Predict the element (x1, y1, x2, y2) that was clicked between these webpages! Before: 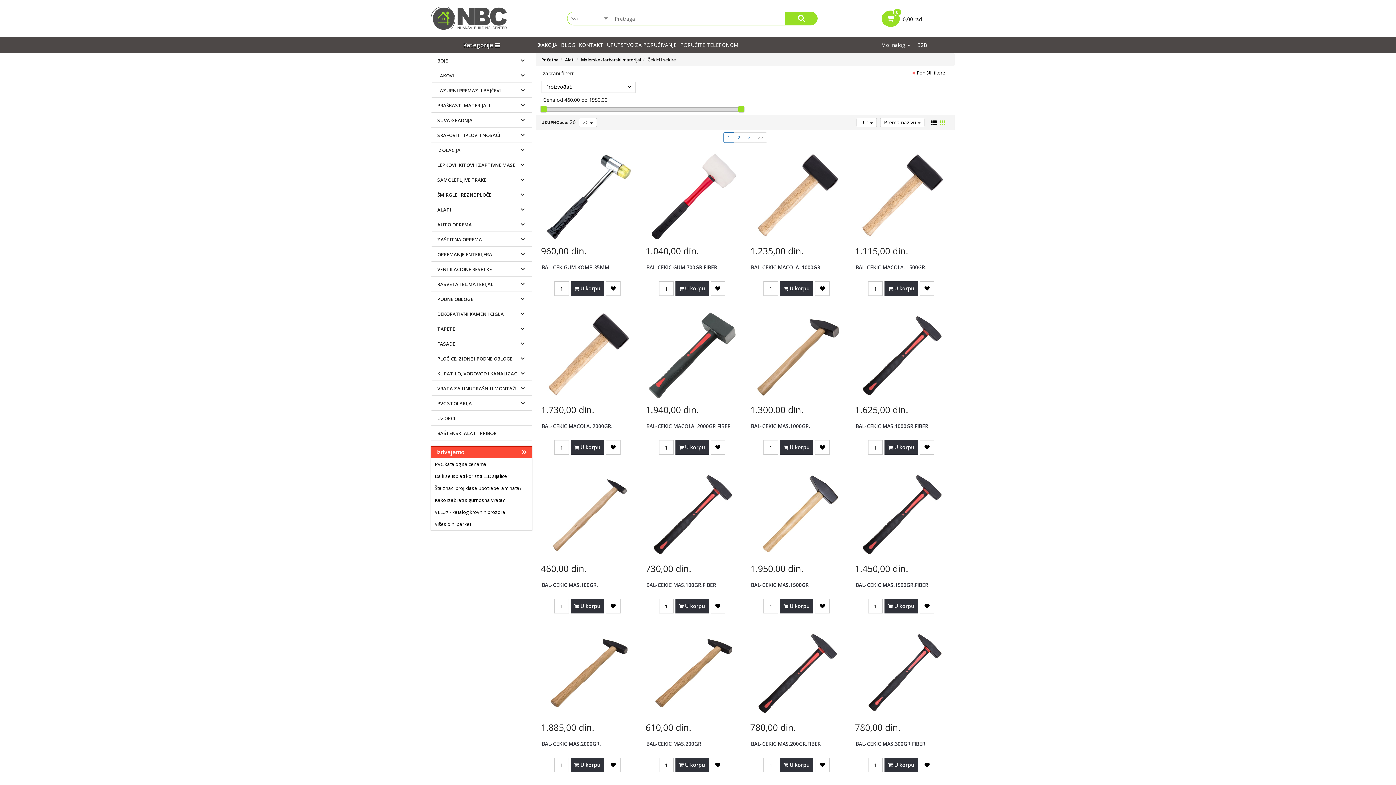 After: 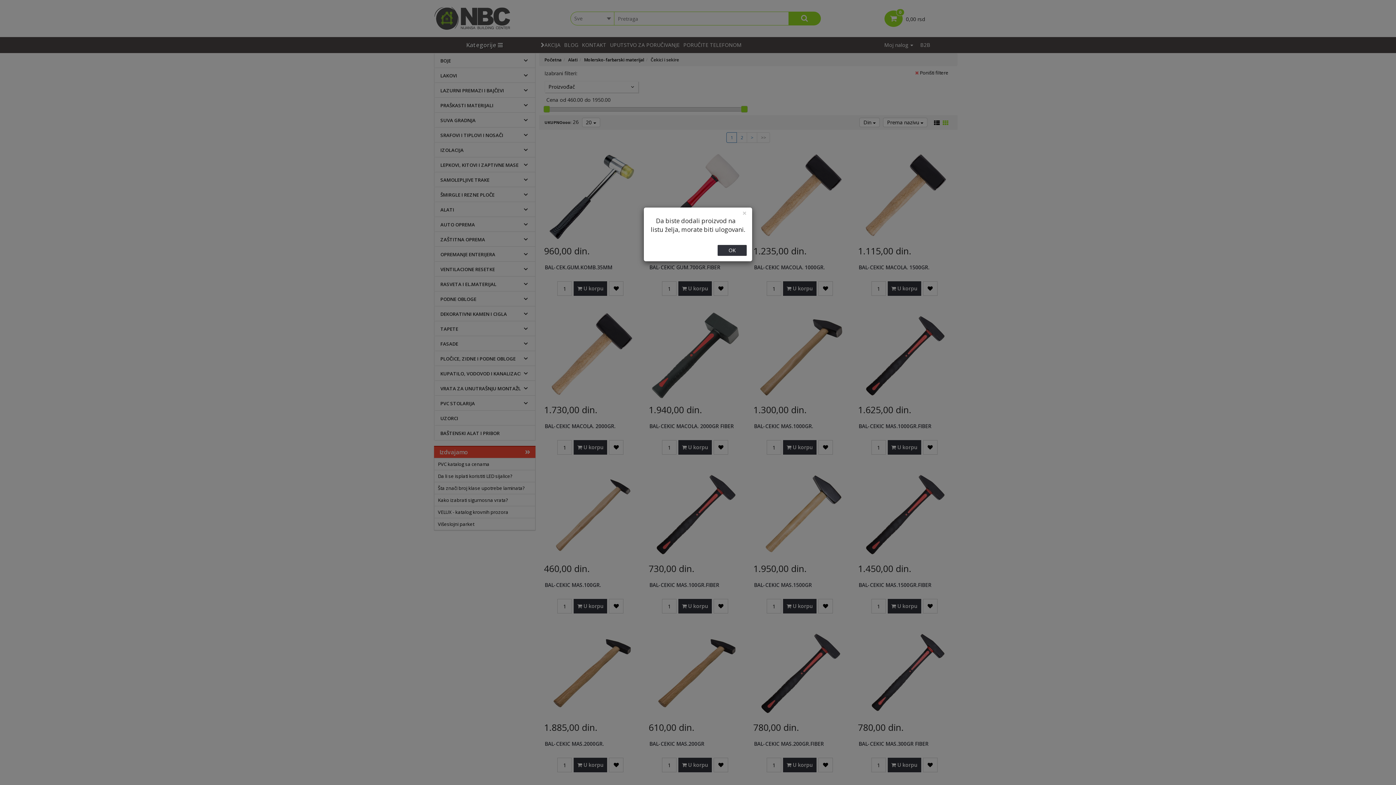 Action: bbox: (711, 759, 724, 771)